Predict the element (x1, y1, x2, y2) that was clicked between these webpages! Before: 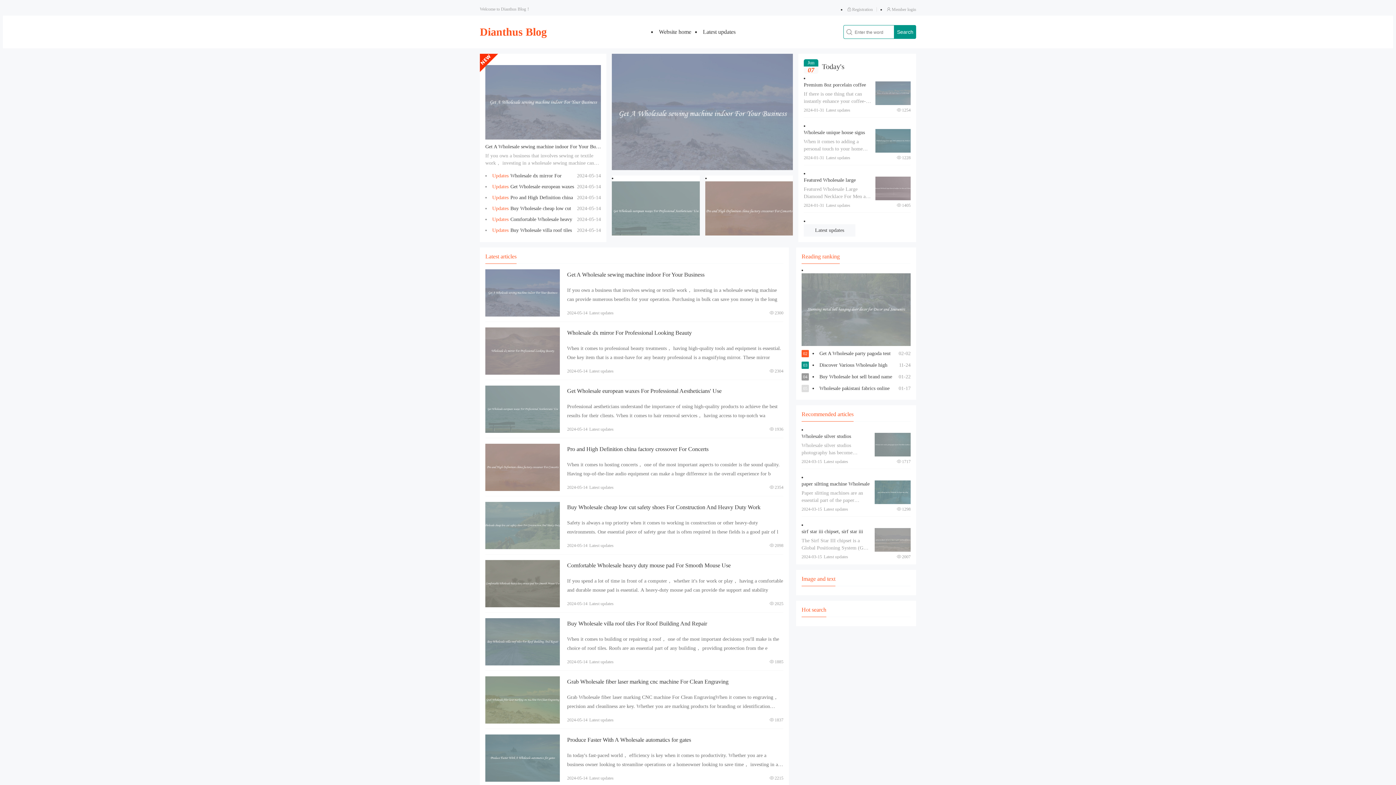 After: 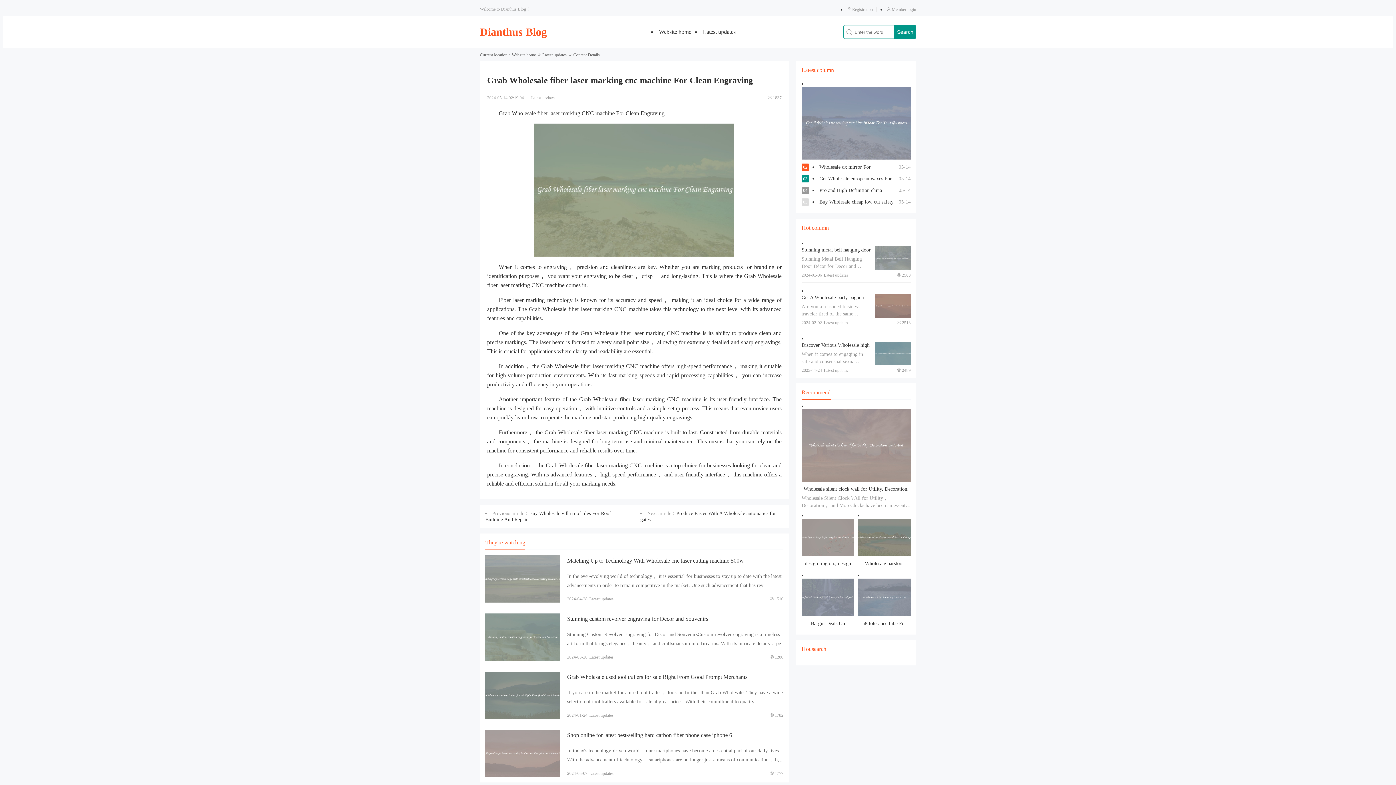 Action: label: View details bbox: (485, 676, 560, 724)